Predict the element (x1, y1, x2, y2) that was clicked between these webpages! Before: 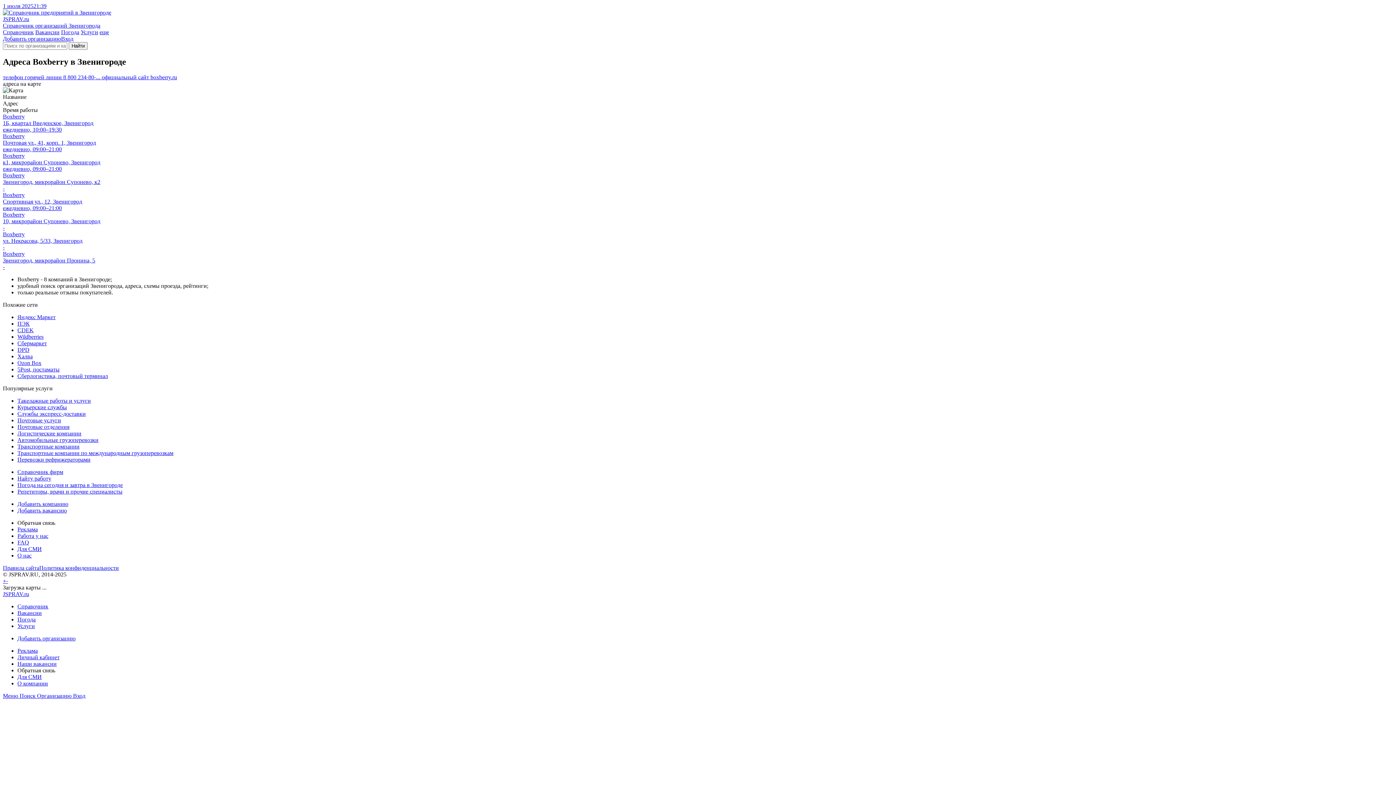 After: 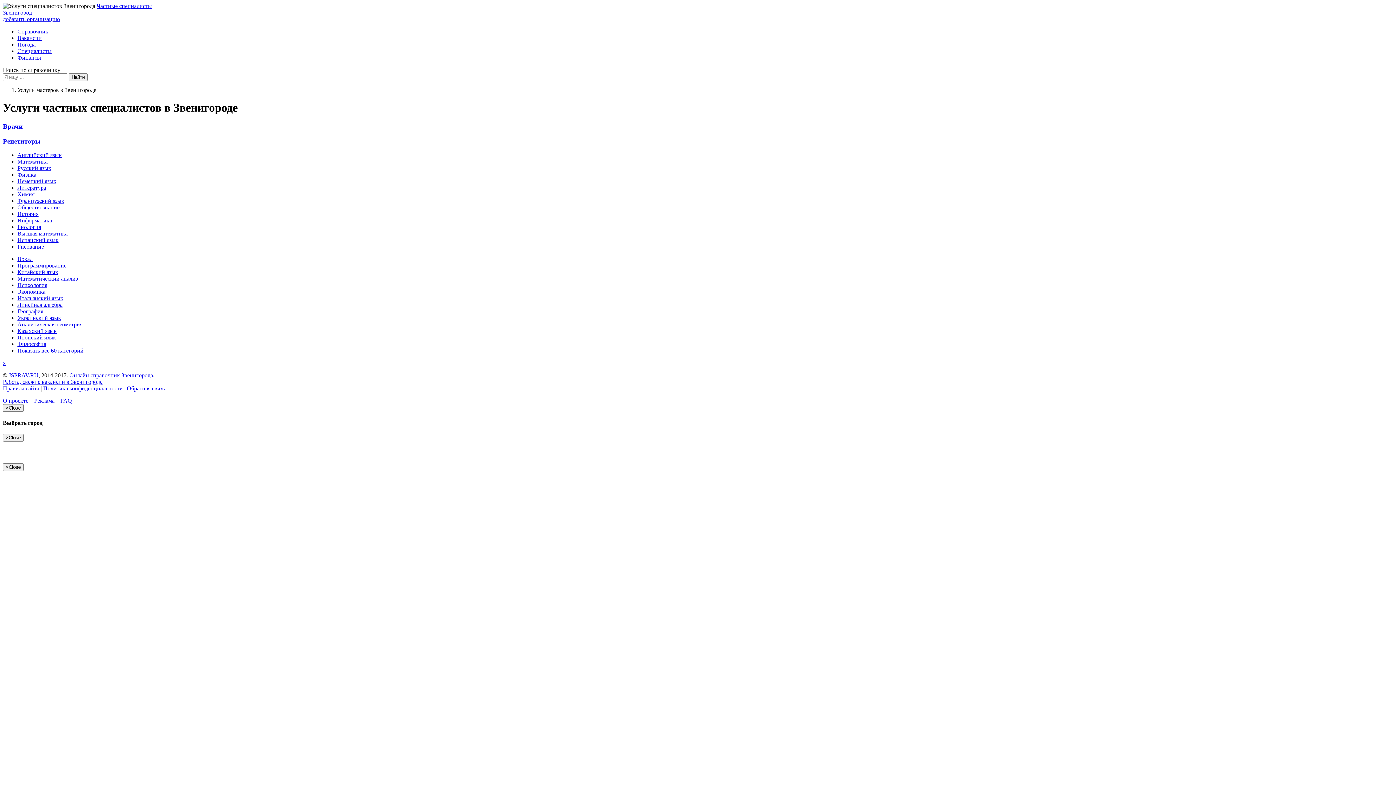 Action: bbox: (17, 623, 34, 629) label: Услуги